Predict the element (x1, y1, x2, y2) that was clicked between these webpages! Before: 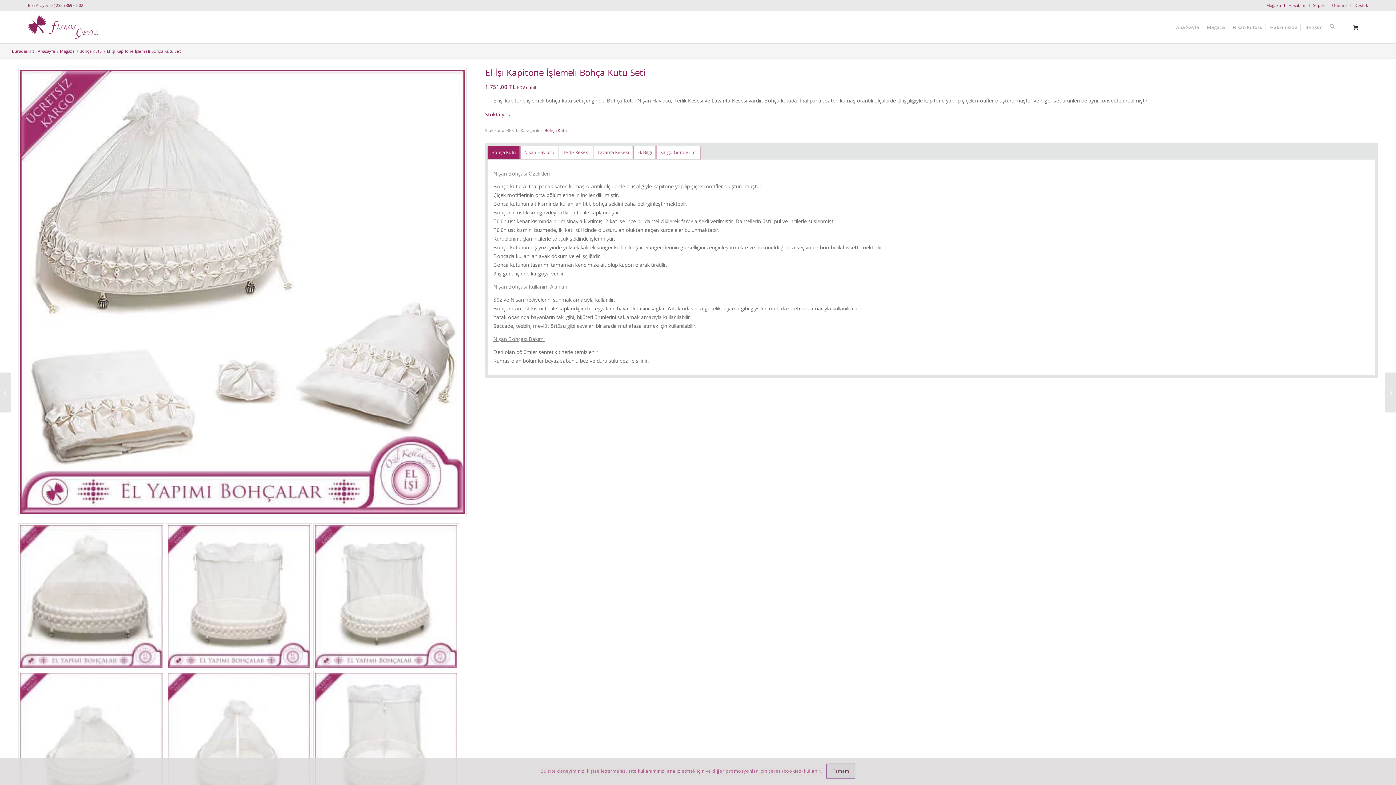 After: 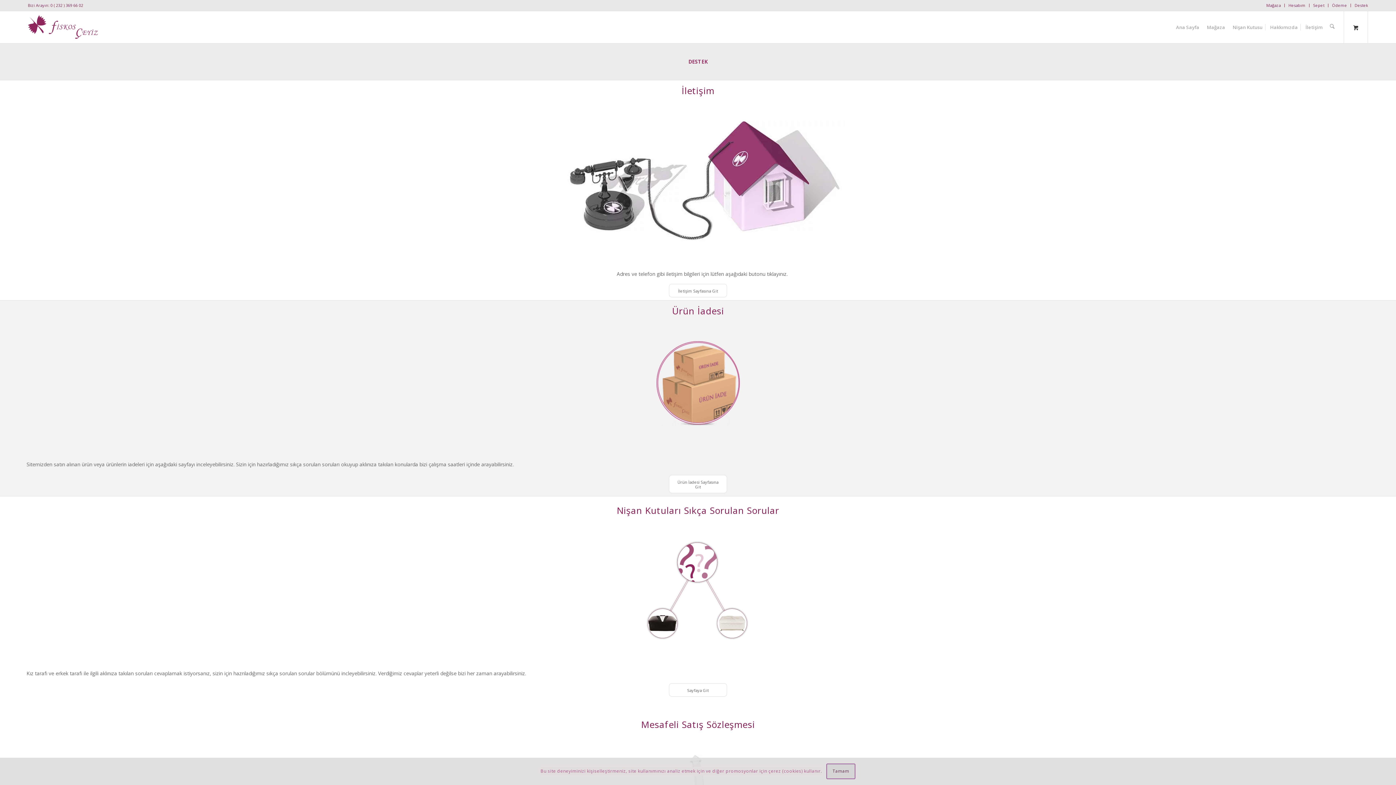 Action: bbox: (1354, 0, 1368, 10) label: Destek